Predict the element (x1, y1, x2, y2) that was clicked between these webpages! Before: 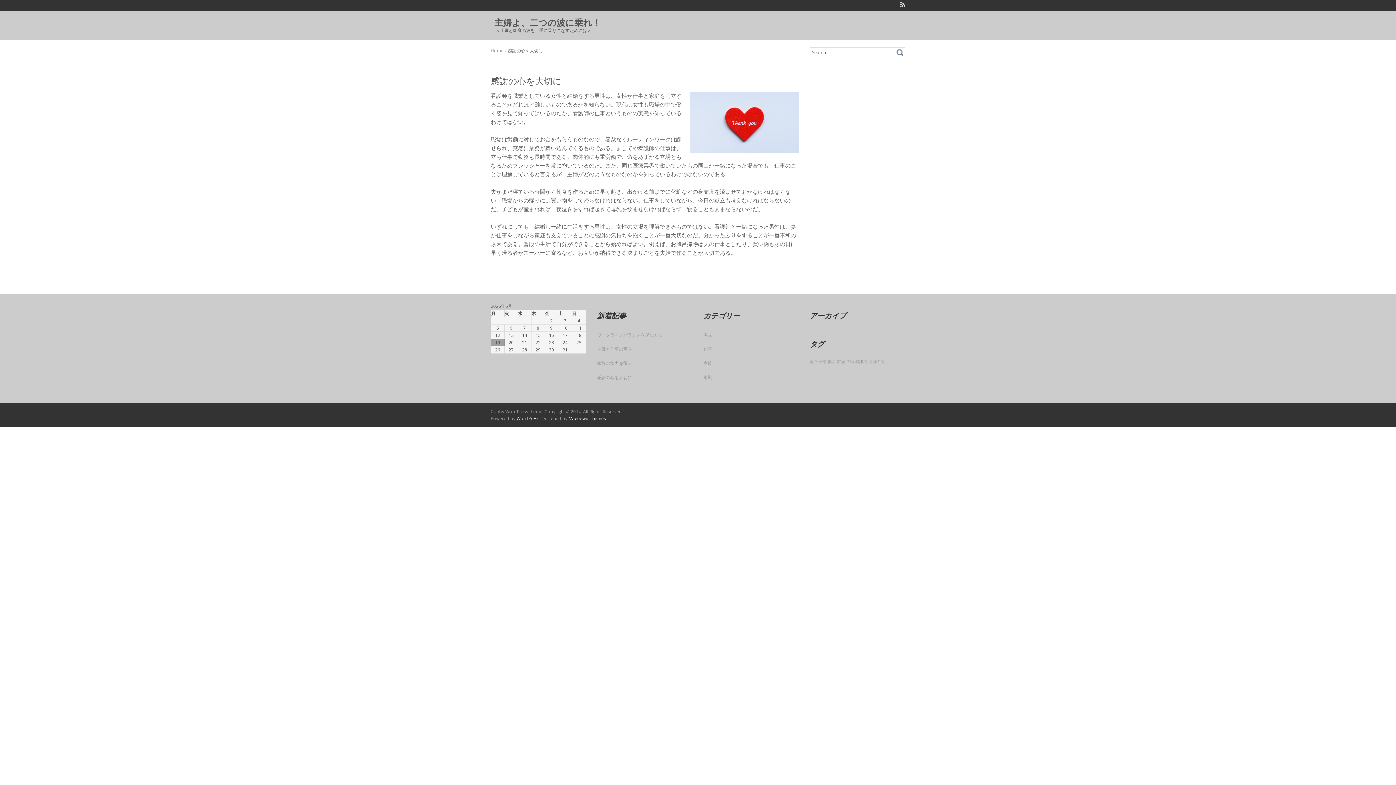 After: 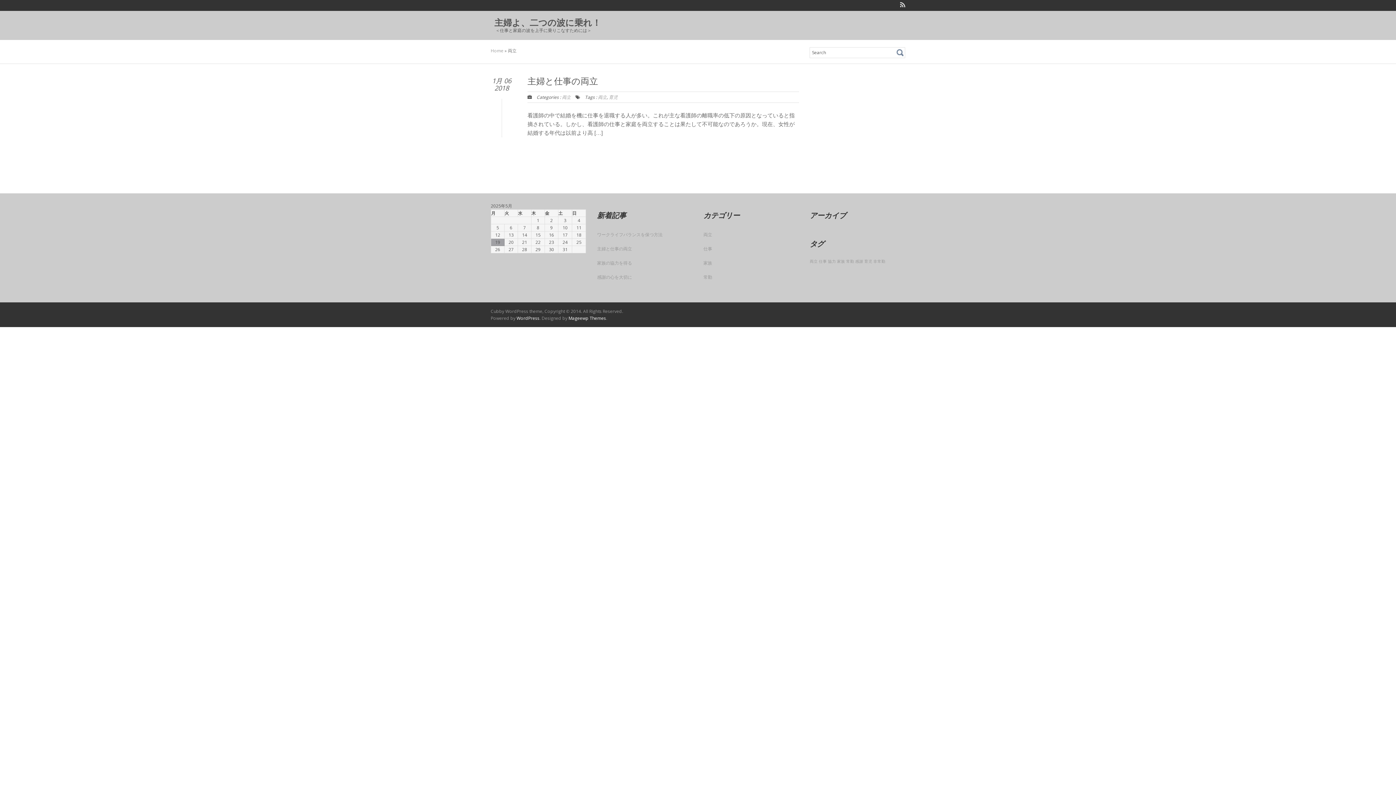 Action: label: 両立 bbox: (703, 331, 712, 338)